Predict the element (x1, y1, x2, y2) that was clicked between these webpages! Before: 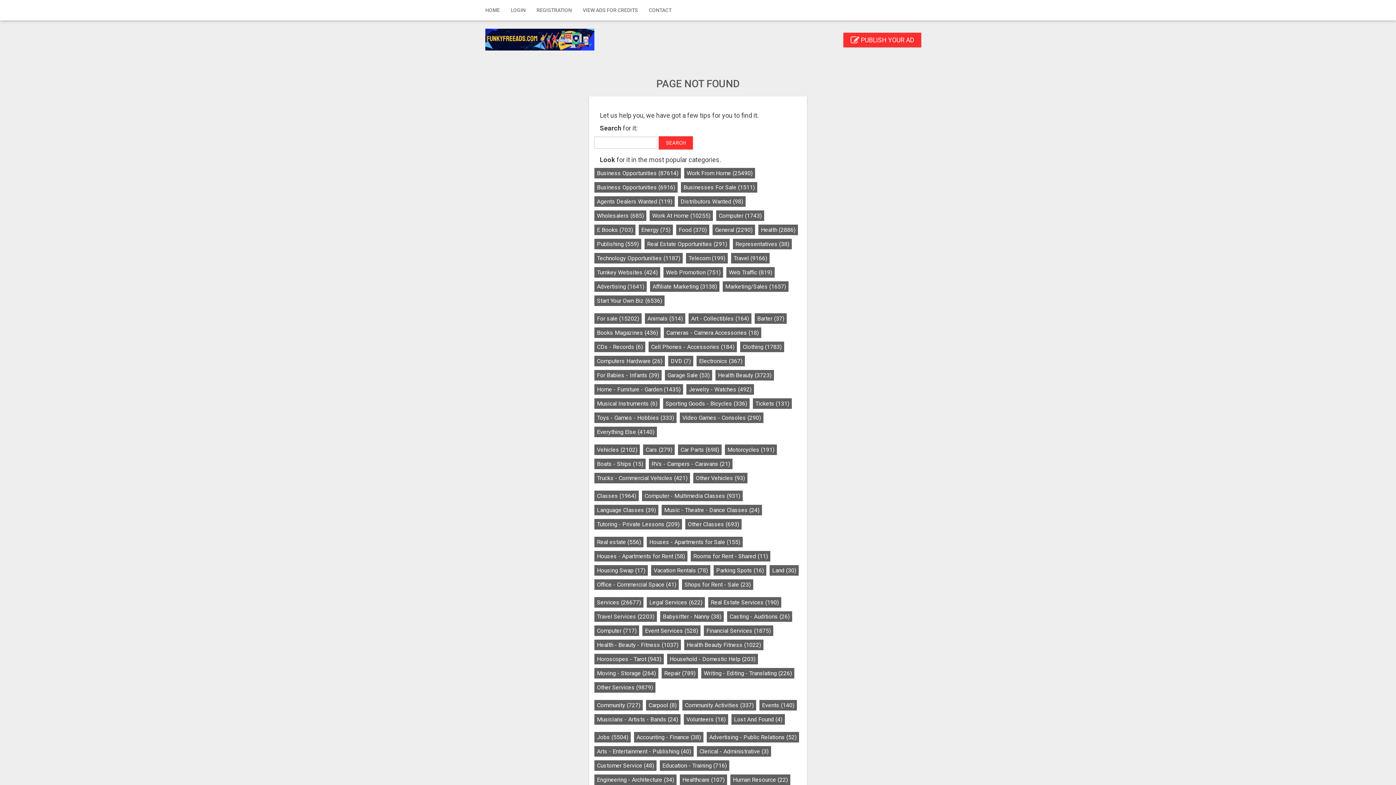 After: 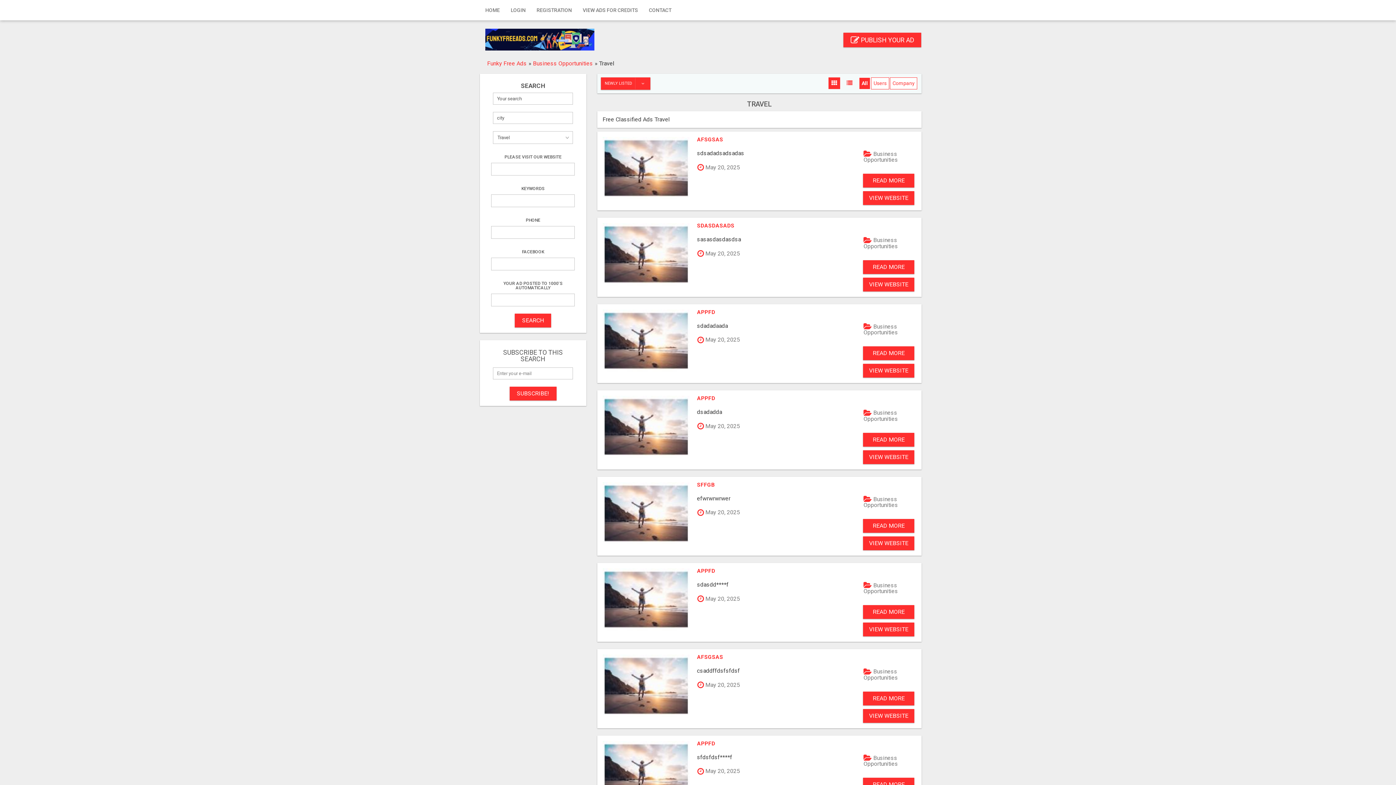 Action: label: Travel (9166) bbox: (731, 253, 769, 263)